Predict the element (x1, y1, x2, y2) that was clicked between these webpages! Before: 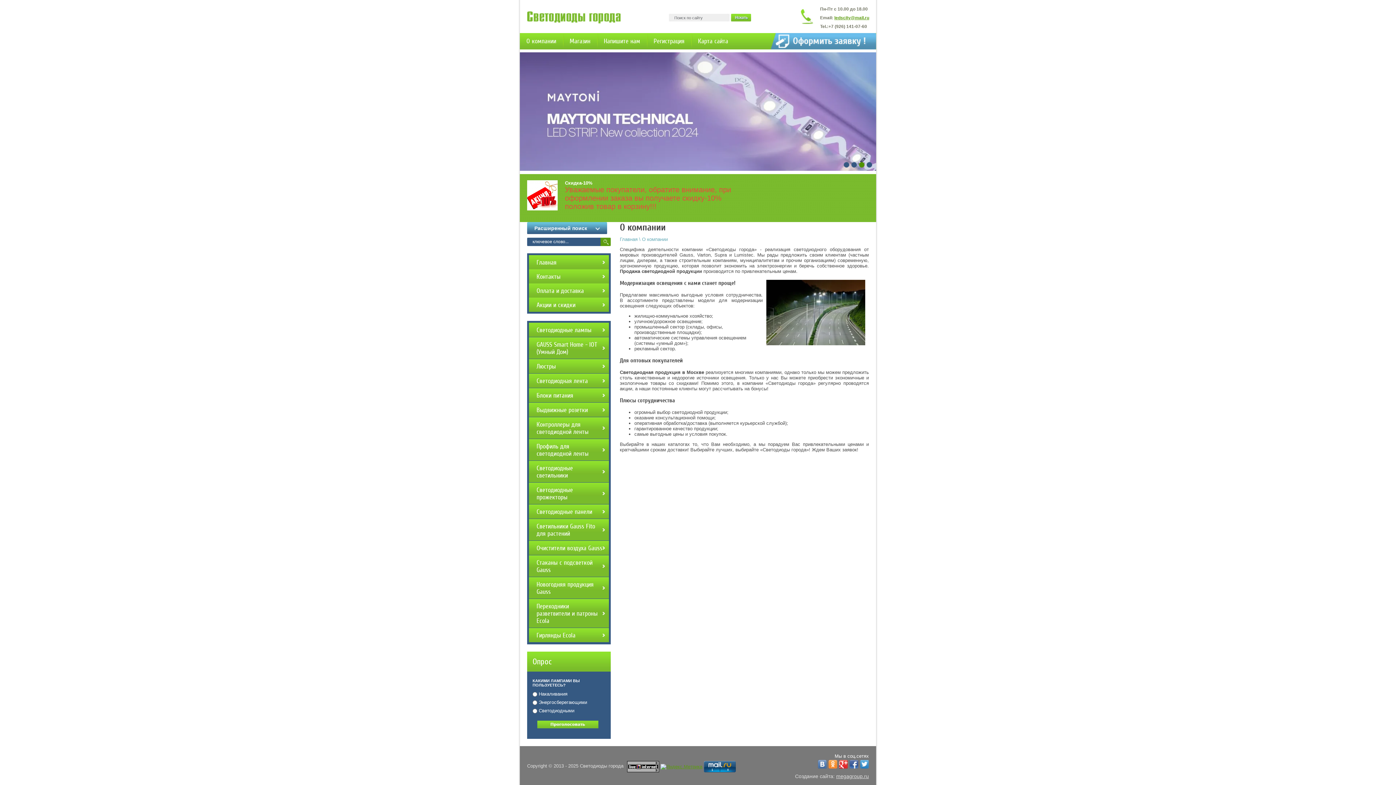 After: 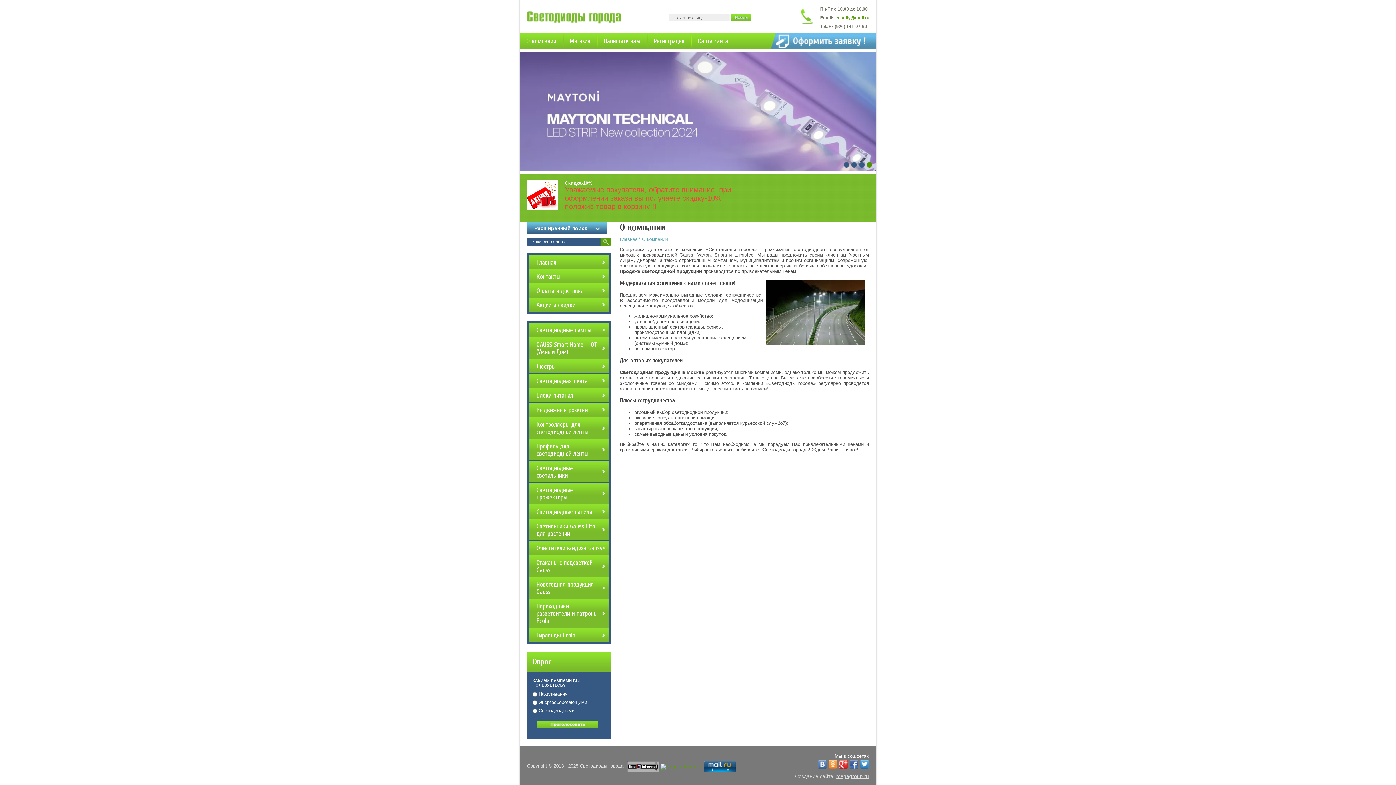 Action: bbox: (627, 763, 659, 769)